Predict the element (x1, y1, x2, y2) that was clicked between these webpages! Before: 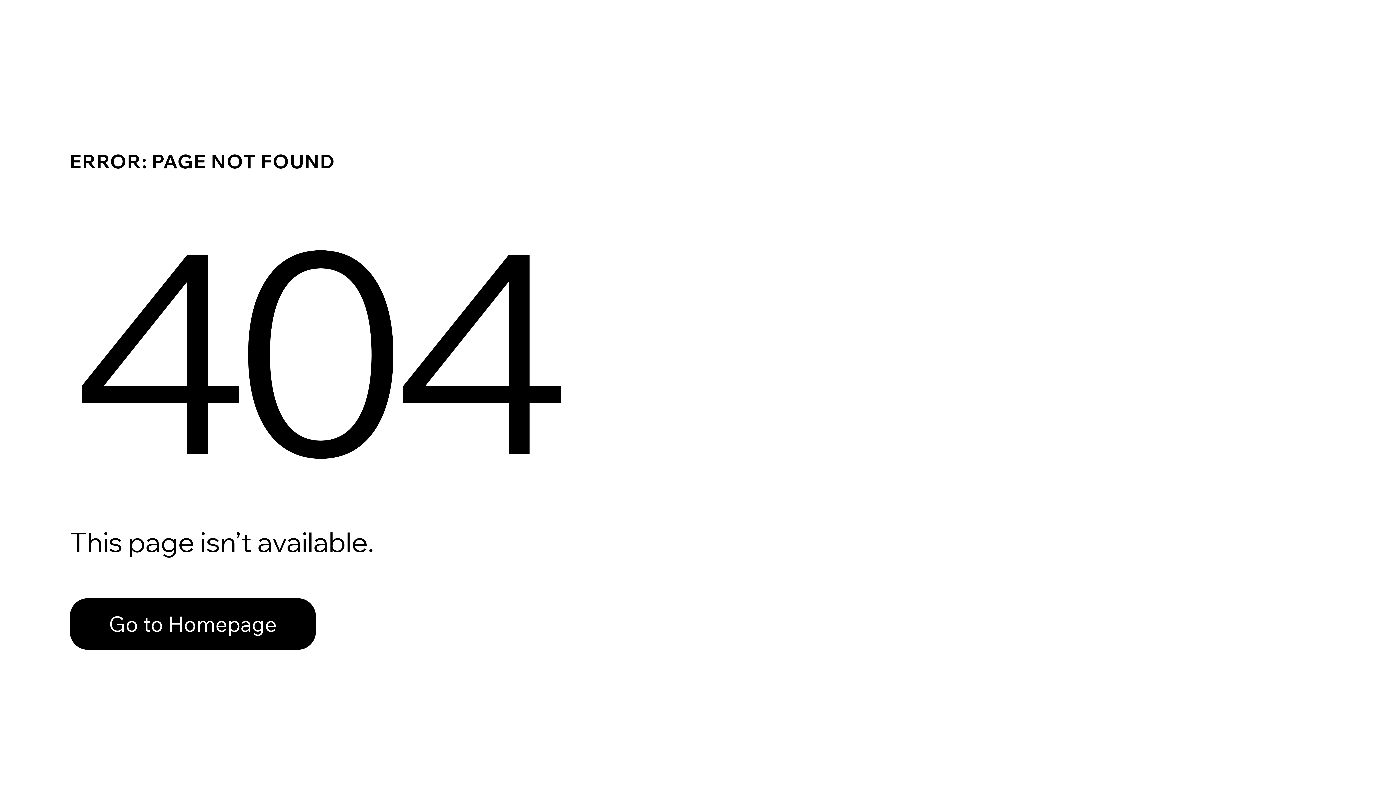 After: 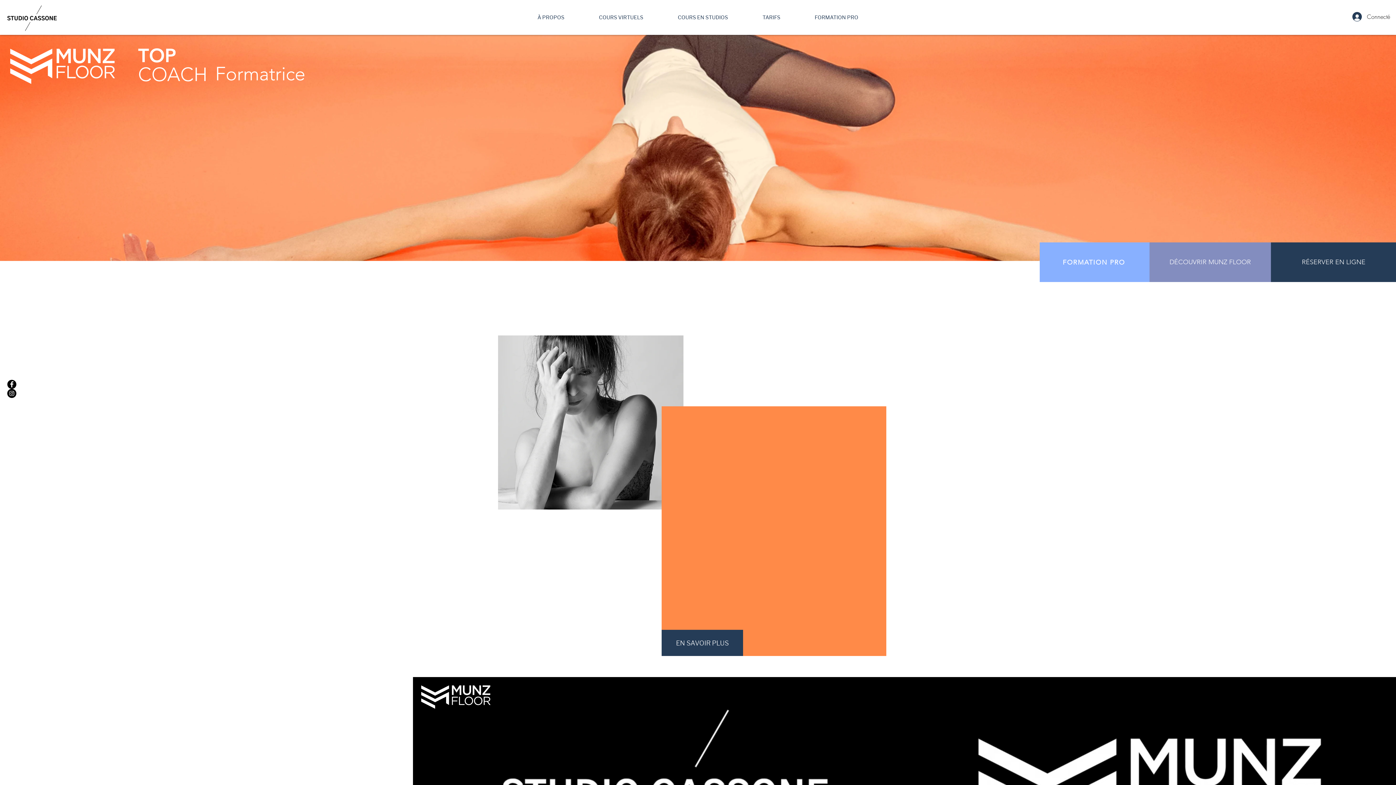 Action: bbox: (69, 582, 768, 659) label: Go to Homepage